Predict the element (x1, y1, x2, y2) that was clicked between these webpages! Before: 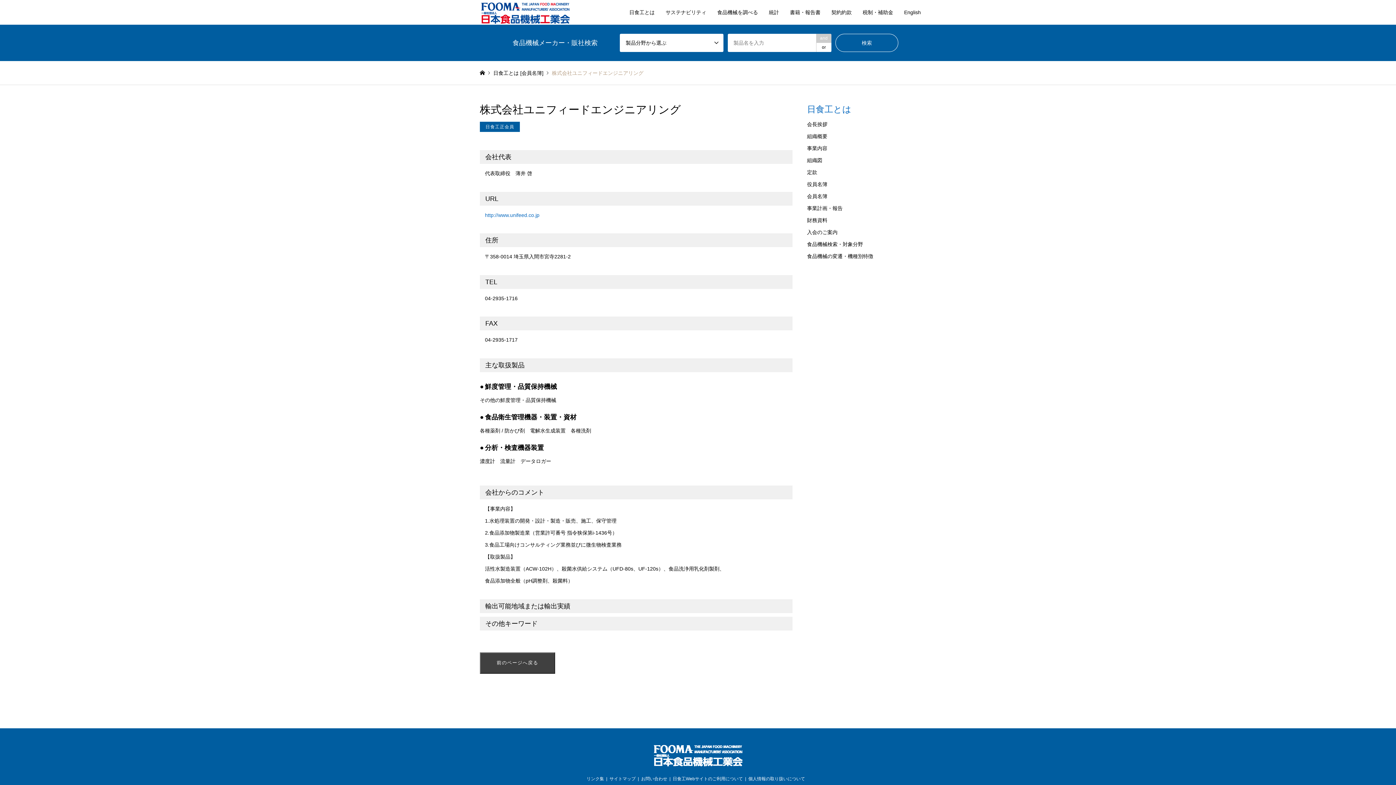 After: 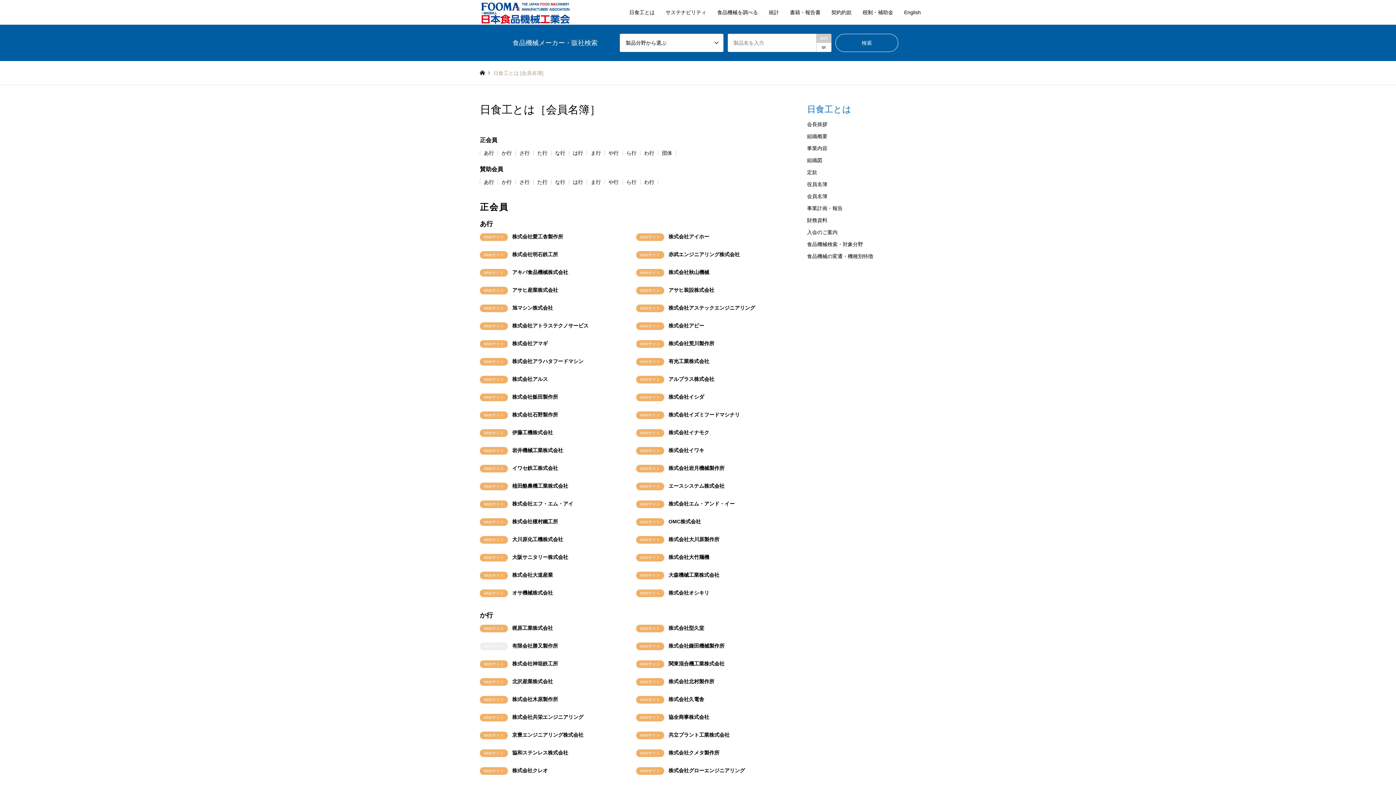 Action: label: 日食工とは [会員名簿] bbox: (493, 70, 543, 75)